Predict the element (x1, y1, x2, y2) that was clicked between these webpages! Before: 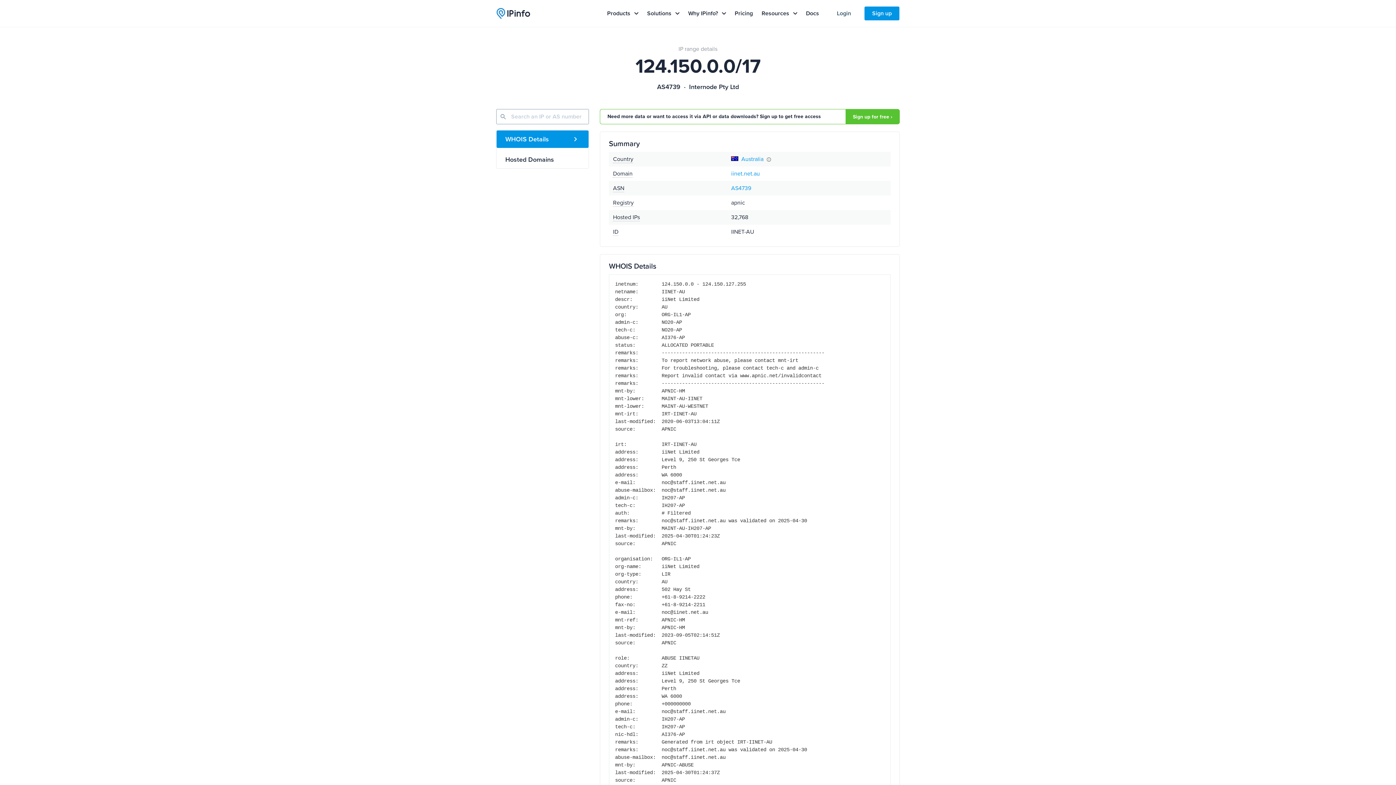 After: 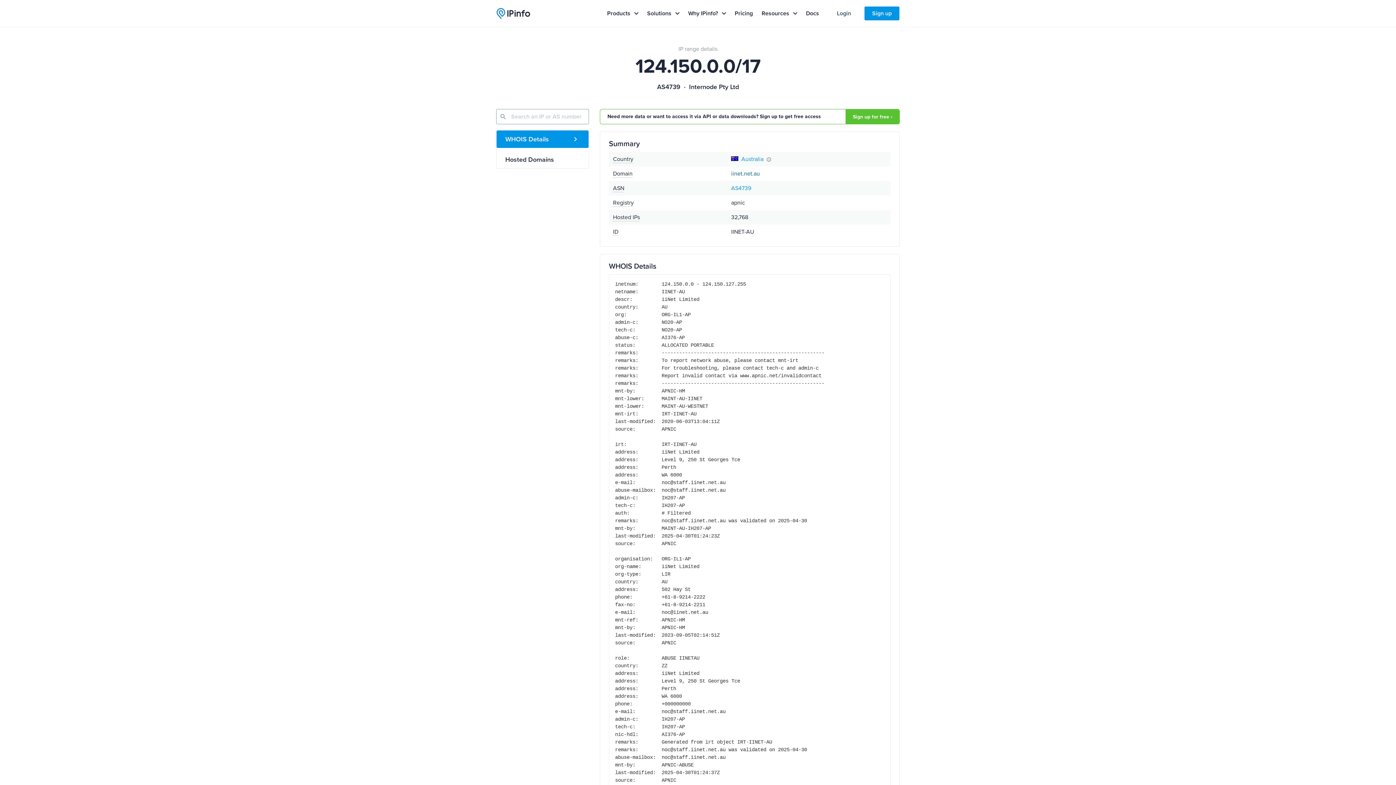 Action: label: iinet.net.au bbox: (731, 170, 760, 177)